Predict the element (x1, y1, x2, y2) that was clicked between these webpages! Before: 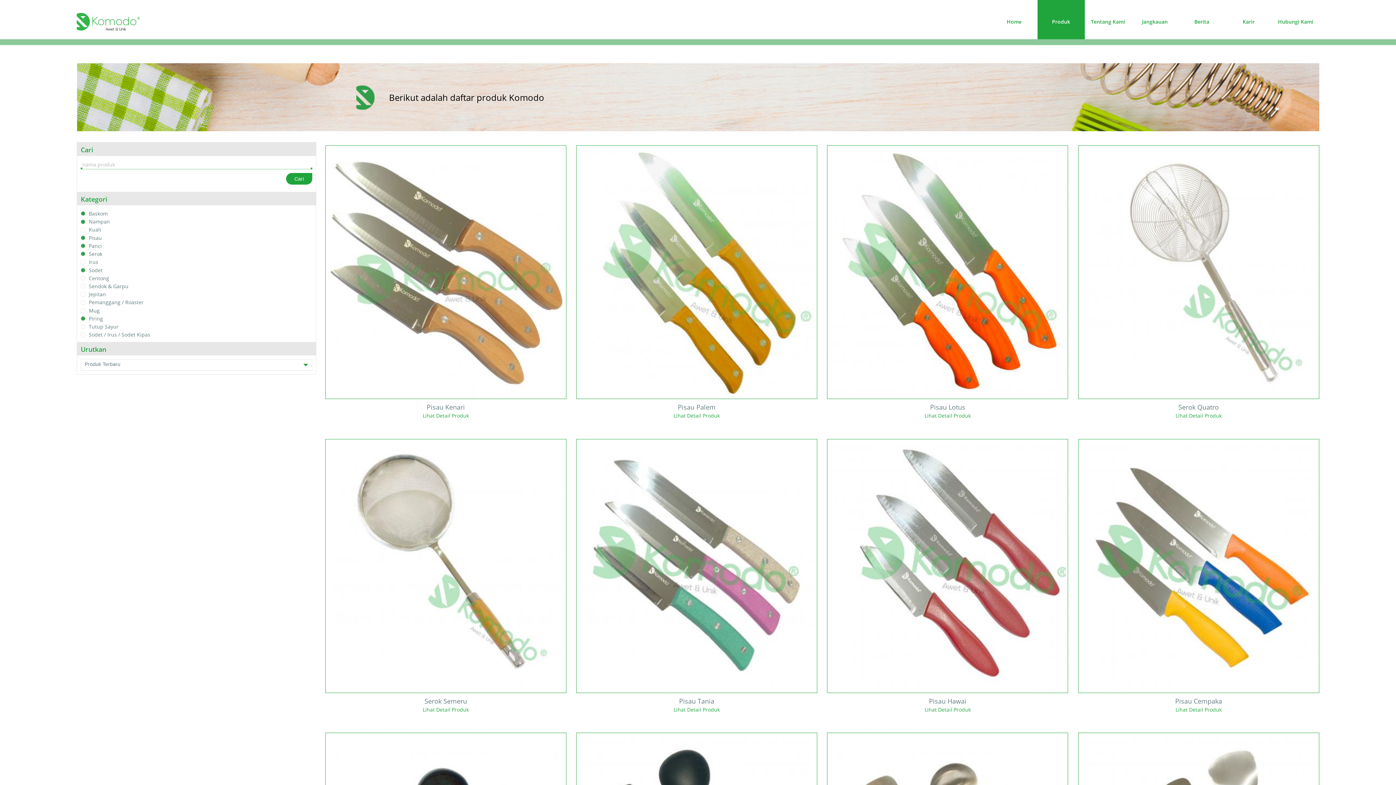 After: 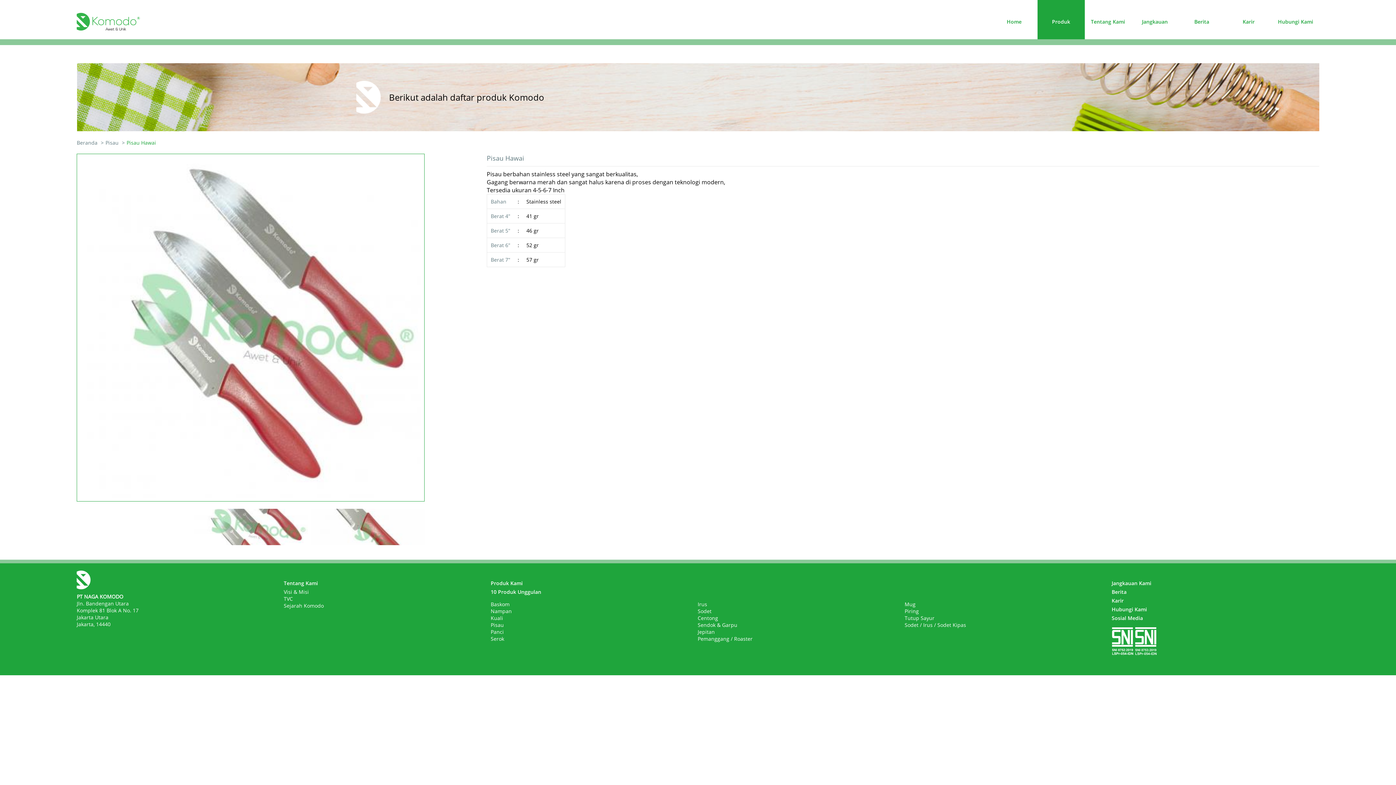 Action: bbox: (829, 441, 1066, 691)